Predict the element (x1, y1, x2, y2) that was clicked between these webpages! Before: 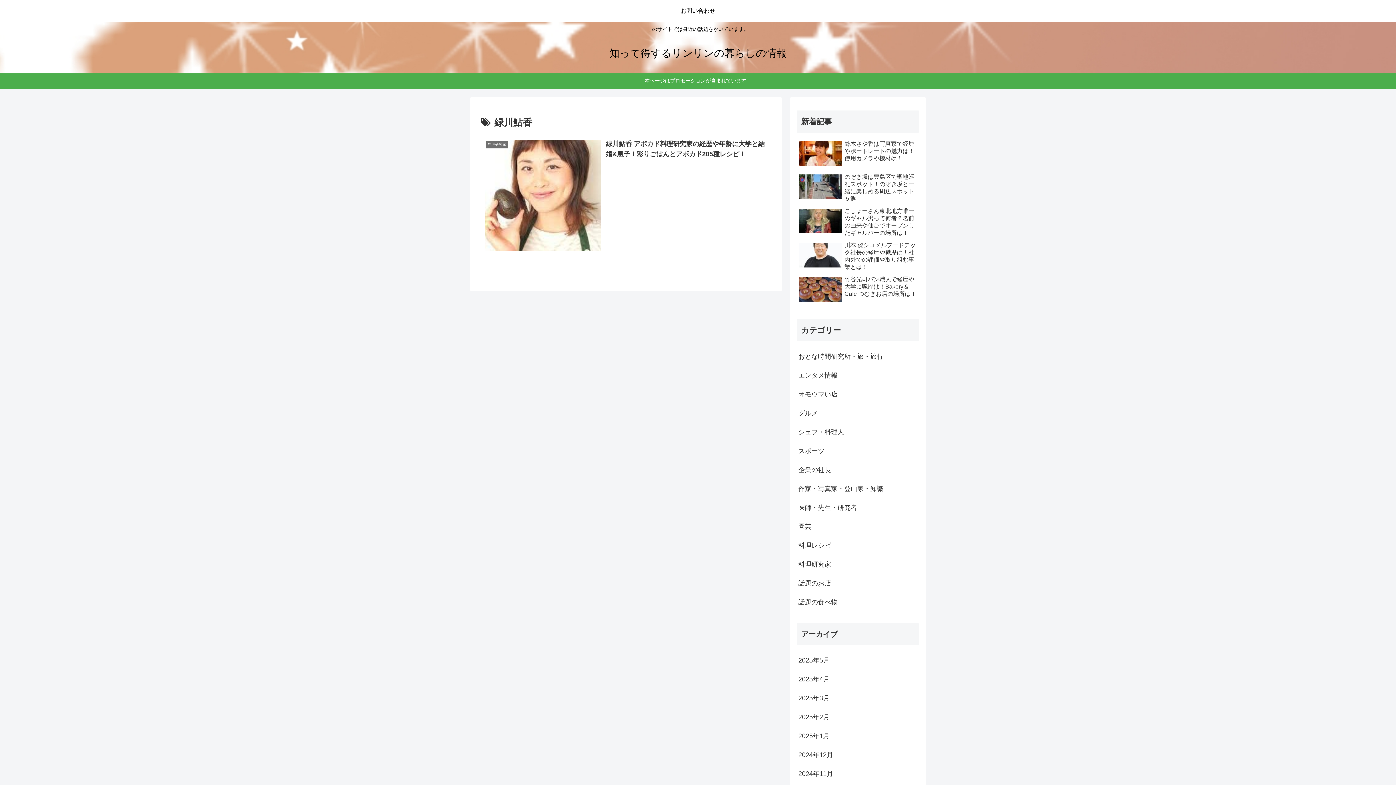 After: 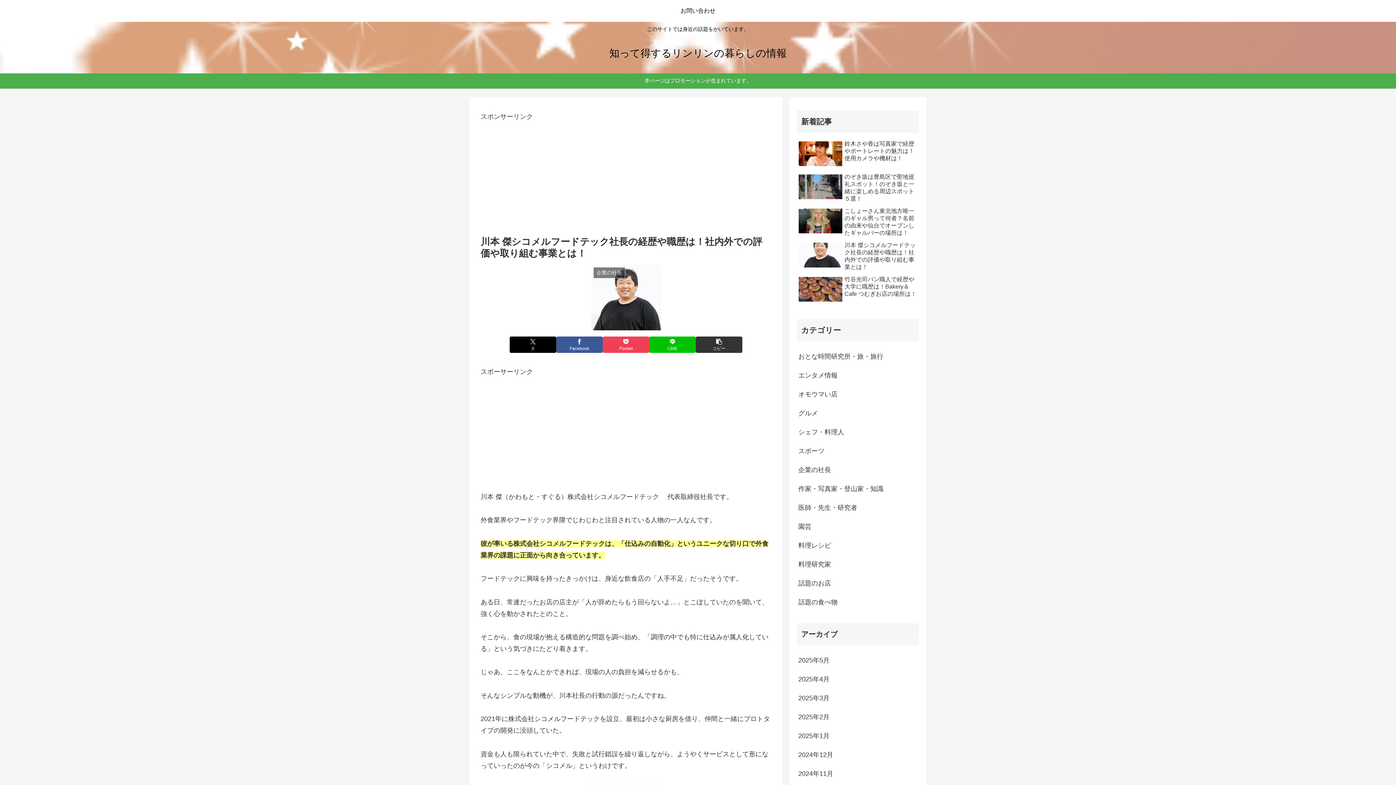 Action: label: 川本 傑シコメルフードテック社長の経歴や職歴は！社内外での評価や取り組む事業とは！ bbox: (797, 240, 919, 272)